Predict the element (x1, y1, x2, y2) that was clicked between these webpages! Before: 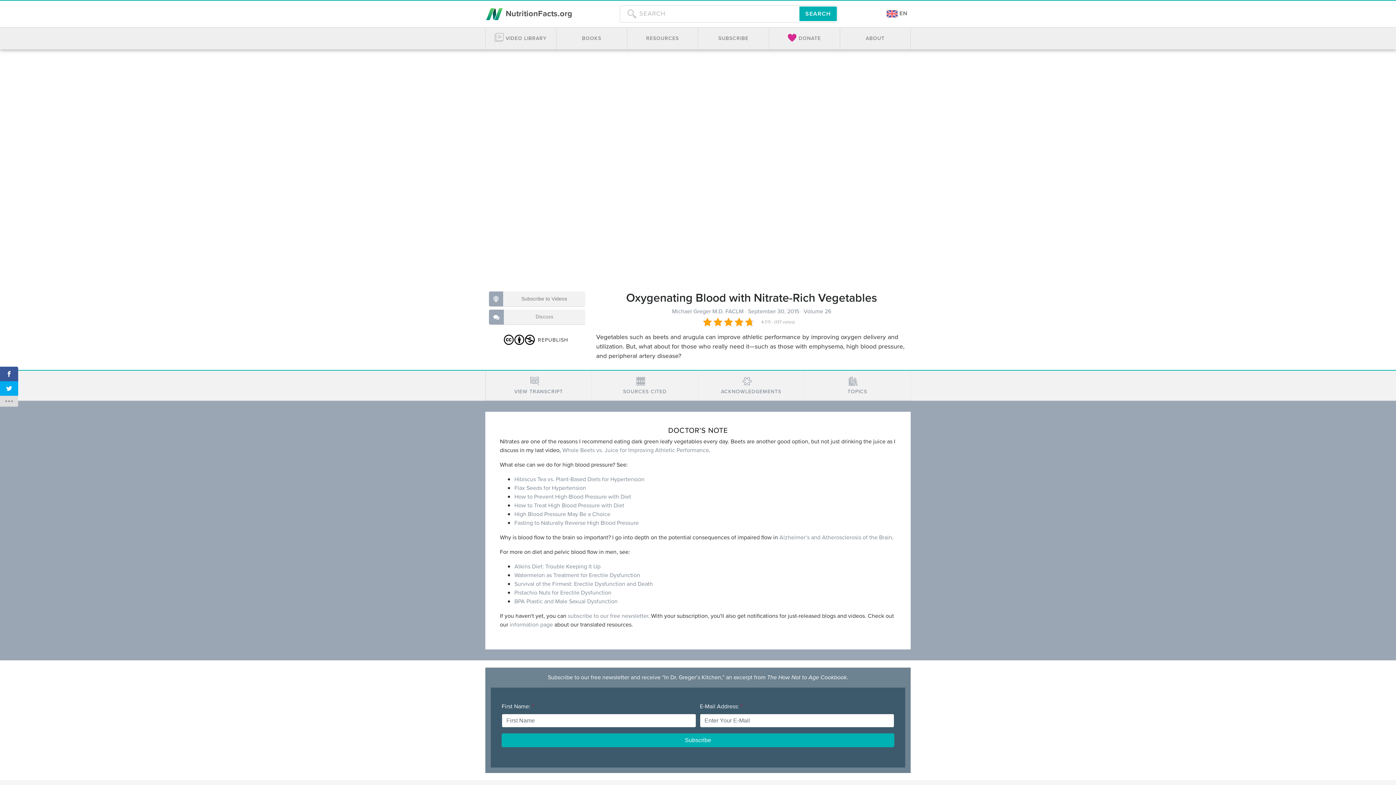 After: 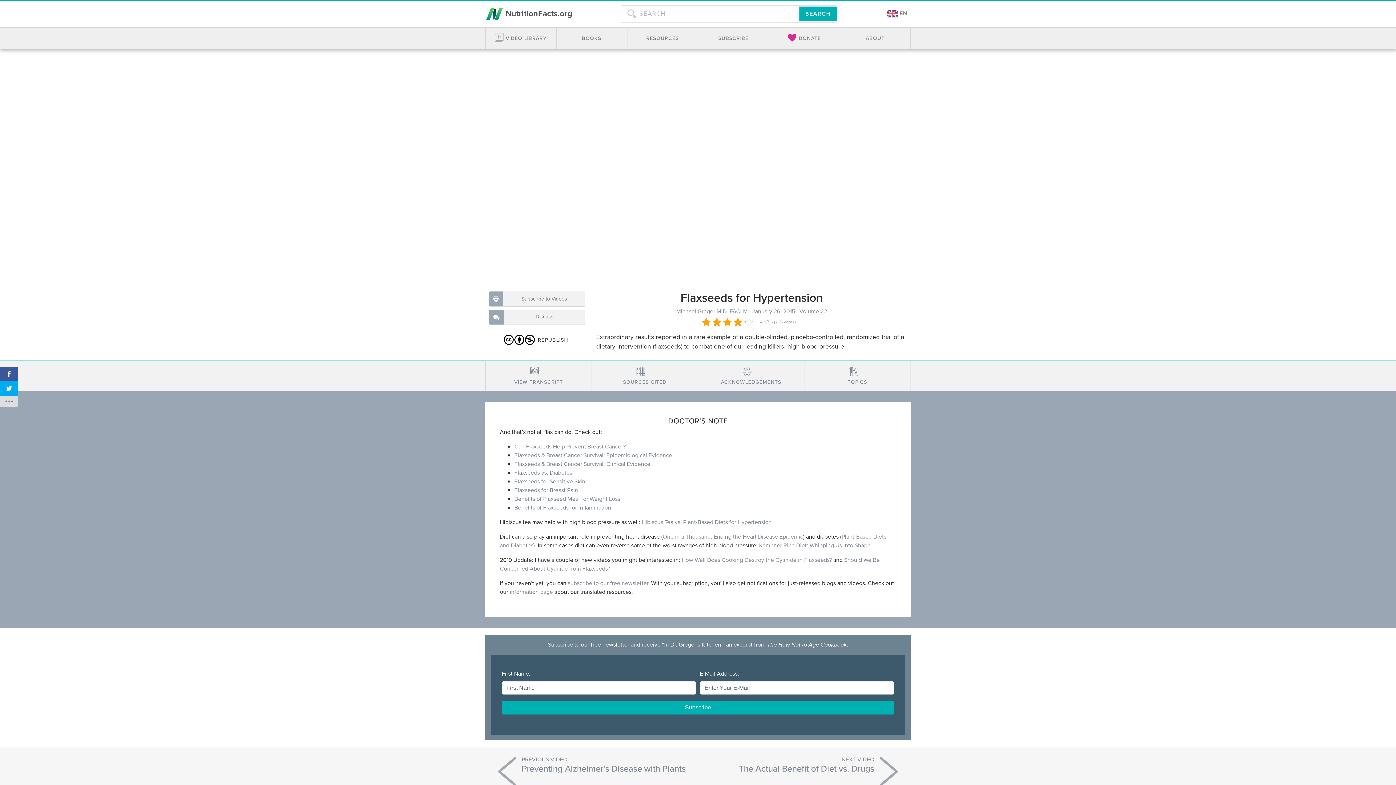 Action: label: Flax Seeds for Hypertension bbox: (514, 483, 586, 492)